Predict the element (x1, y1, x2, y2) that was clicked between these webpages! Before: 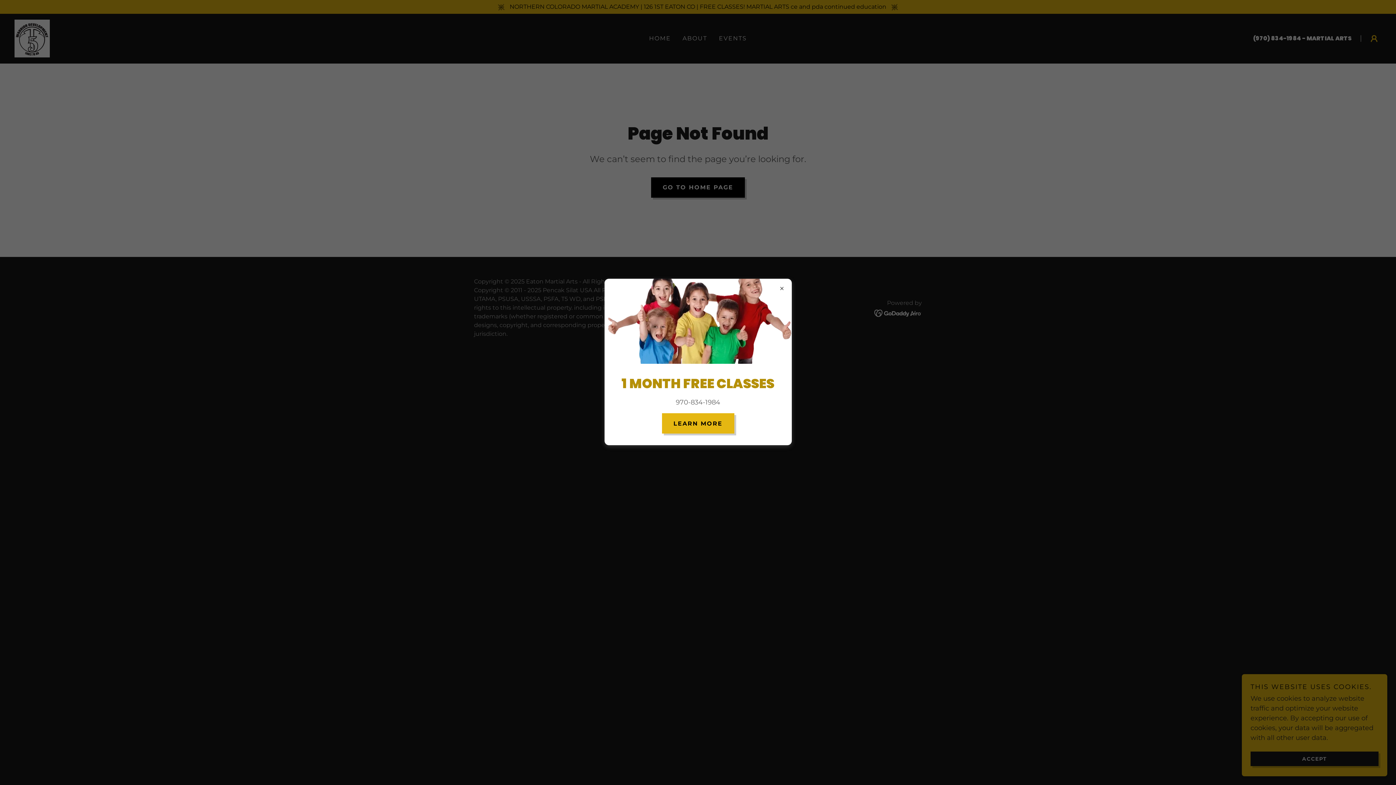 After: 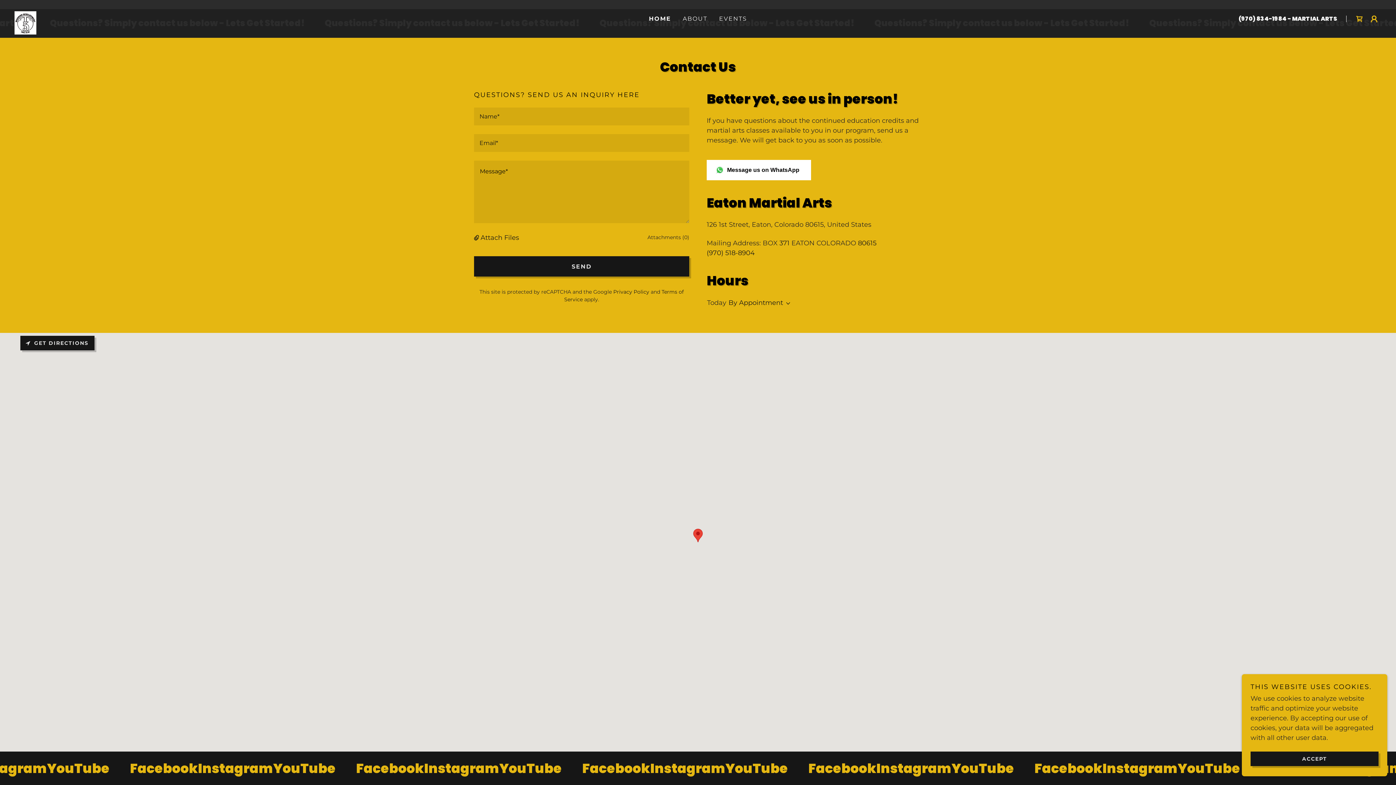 Action: label: LEARN MORE bbox: (662, 413, 734, 433)